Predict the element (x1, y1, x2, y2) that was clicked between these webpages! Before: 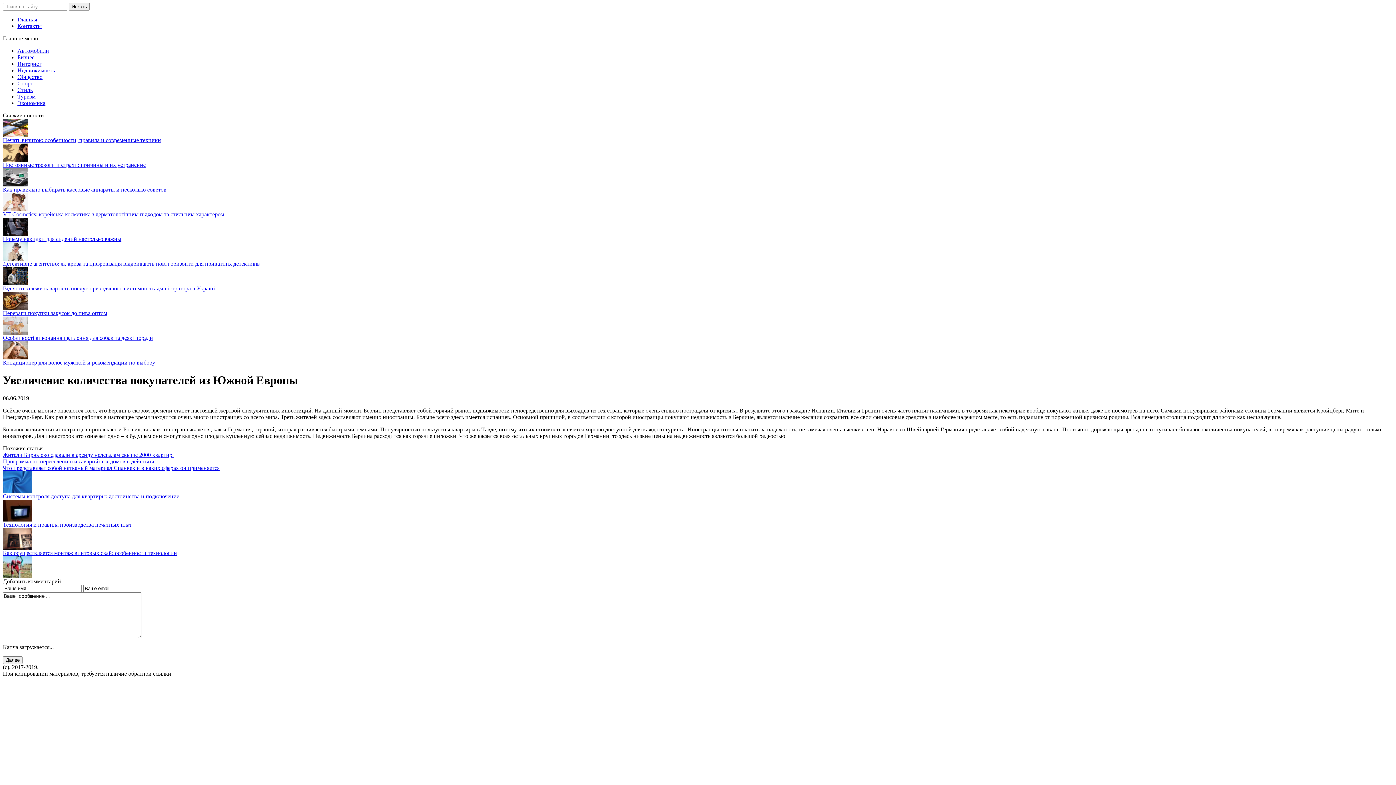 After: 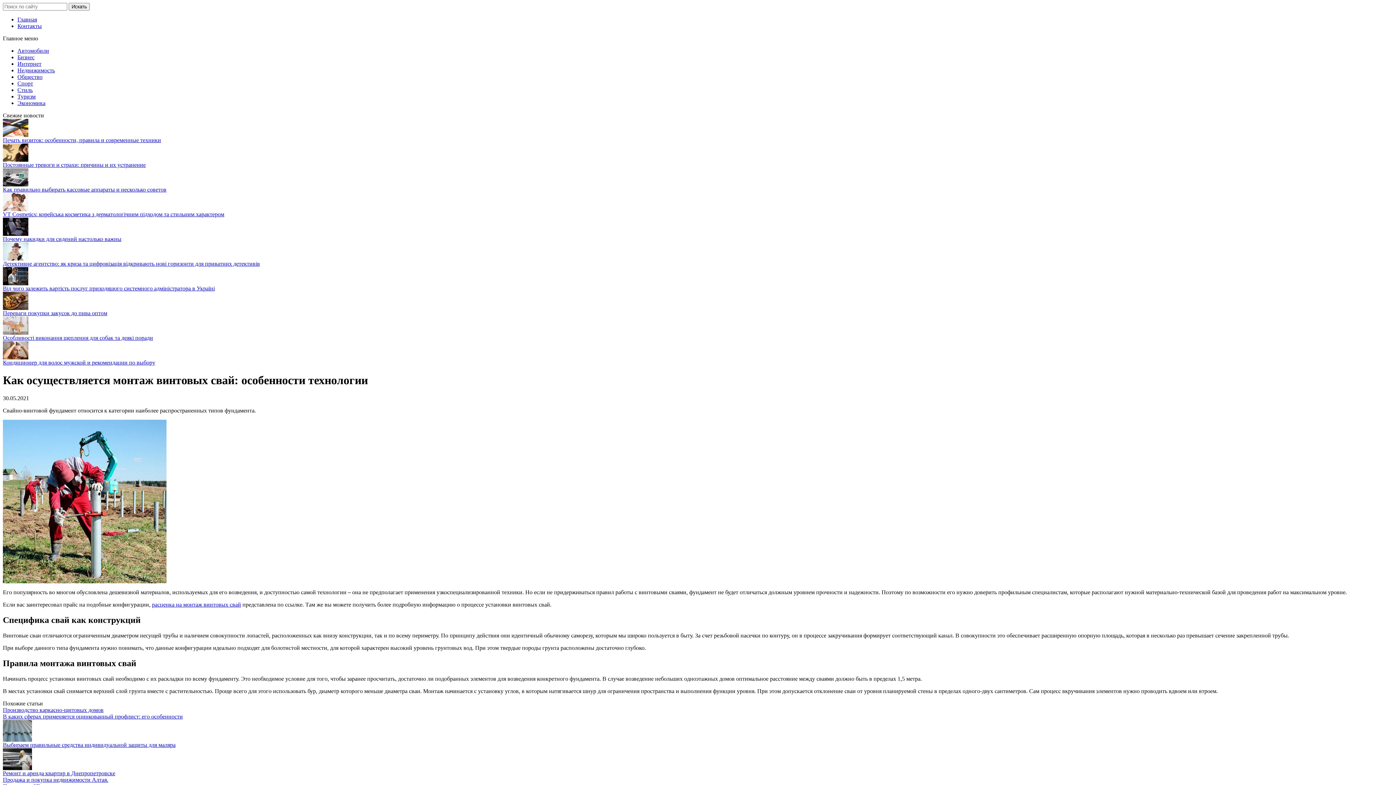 Action: bbox: (2, 550, 177, 556) label: Как осуществляется монтаж винтовых свай: особенности технологии